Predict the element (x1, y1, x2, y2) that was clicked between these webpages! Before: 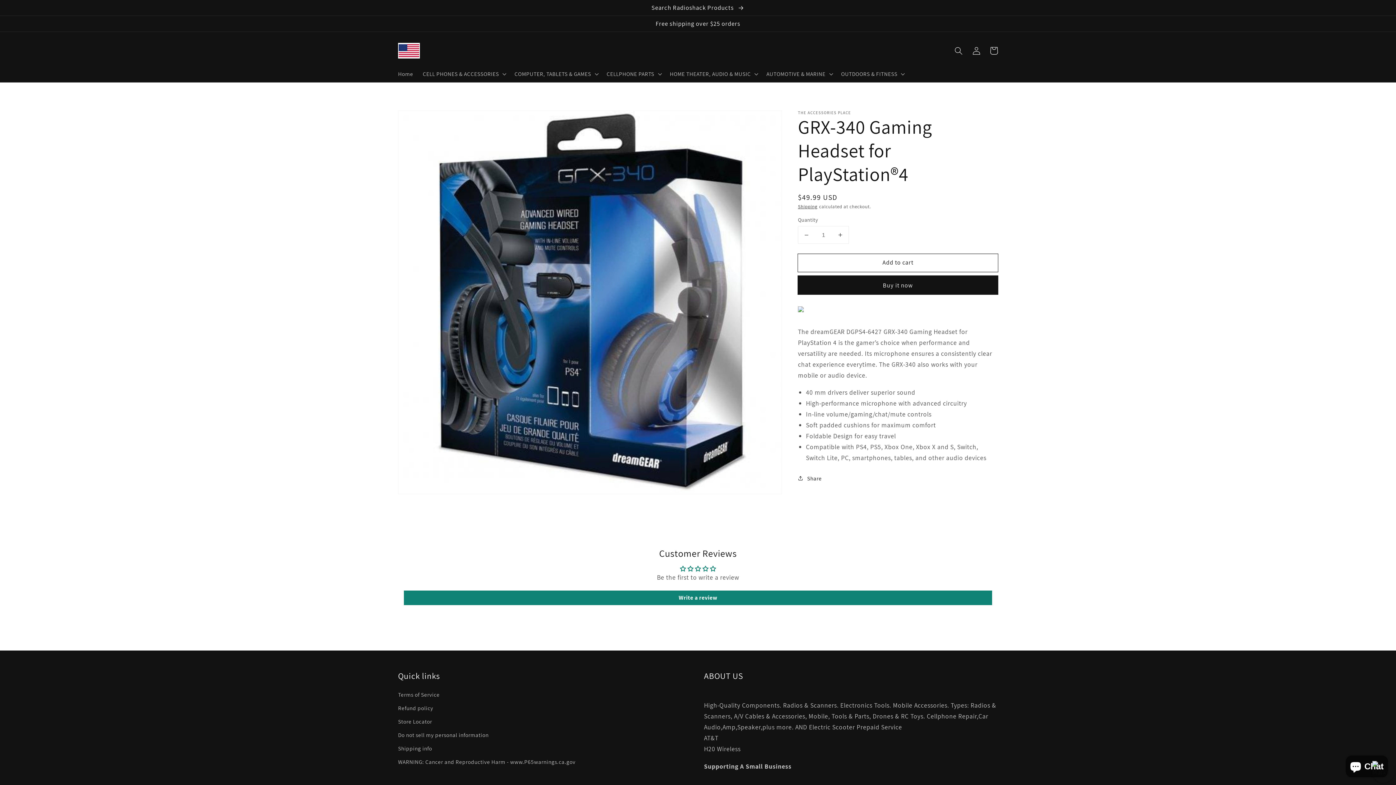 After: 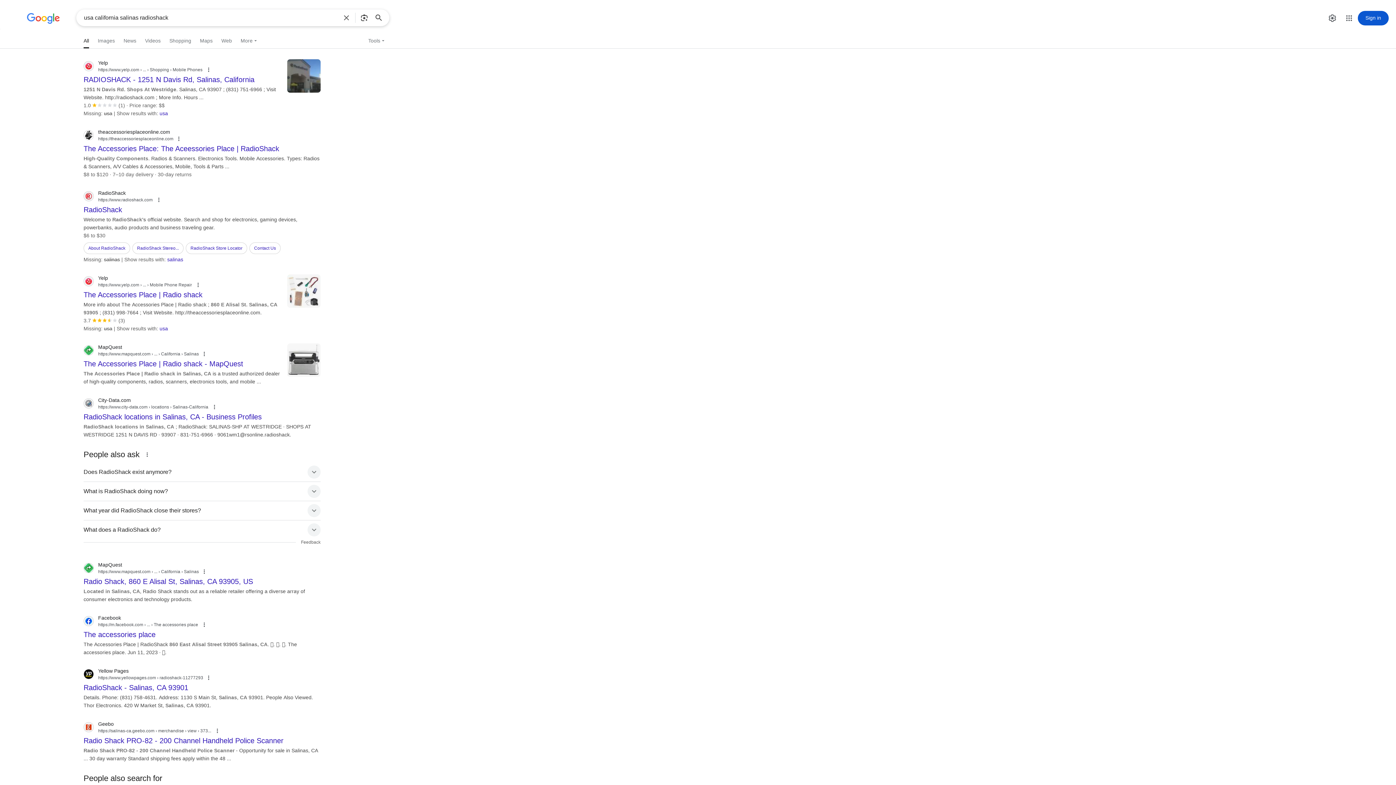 Action: bbox: (0, 0, 1396, 15) label: Search Radioshack Products 